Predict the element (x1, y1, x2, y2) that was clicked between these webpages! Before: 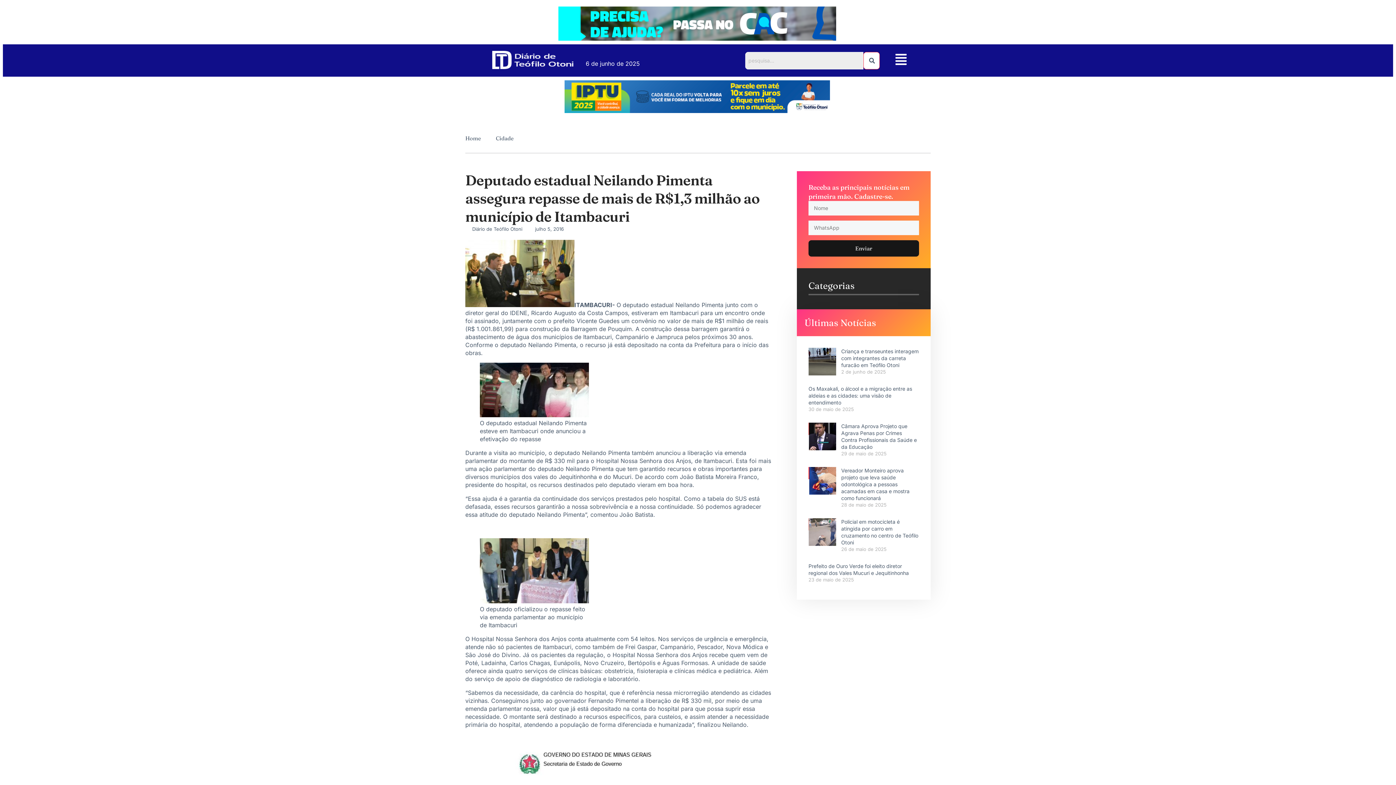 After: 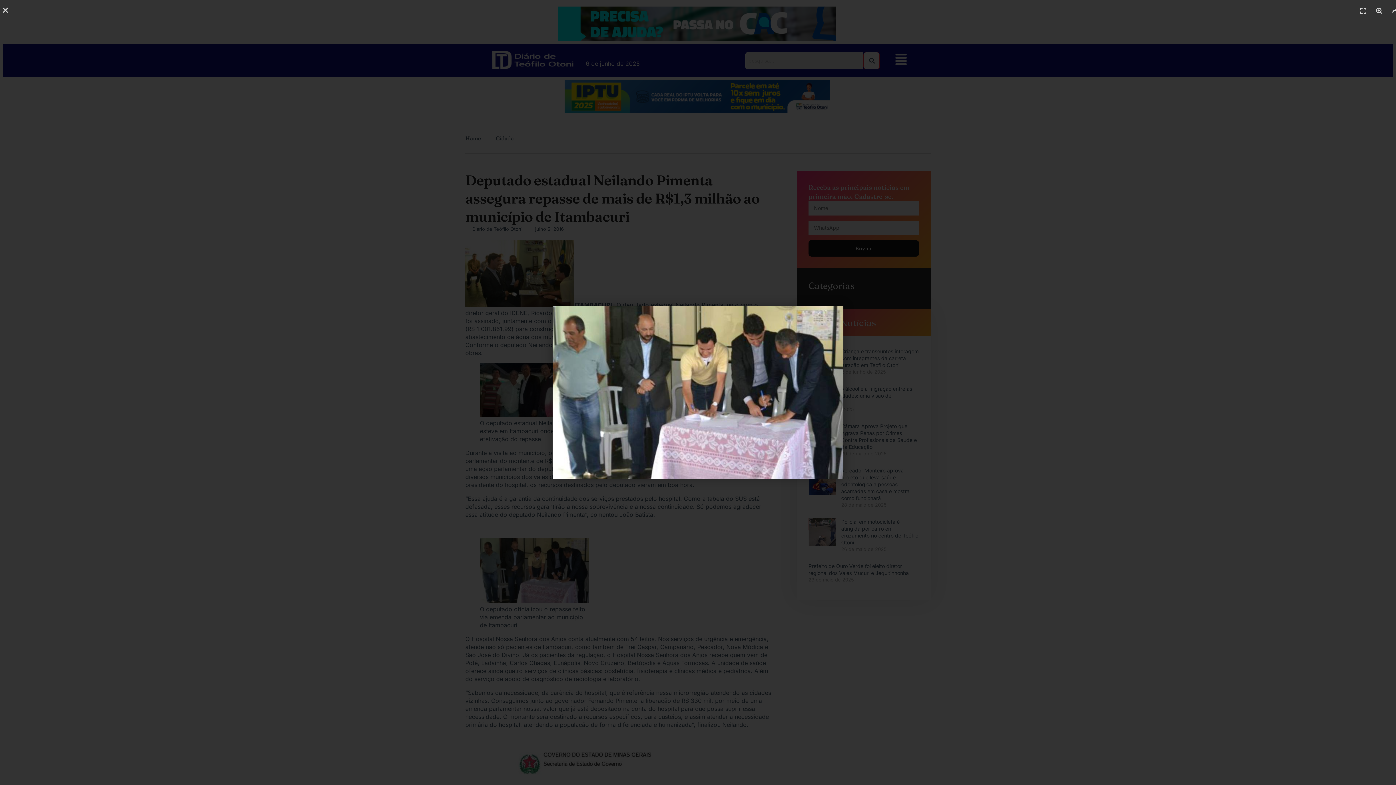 Action: bbox: (480, 597, 589, 605)